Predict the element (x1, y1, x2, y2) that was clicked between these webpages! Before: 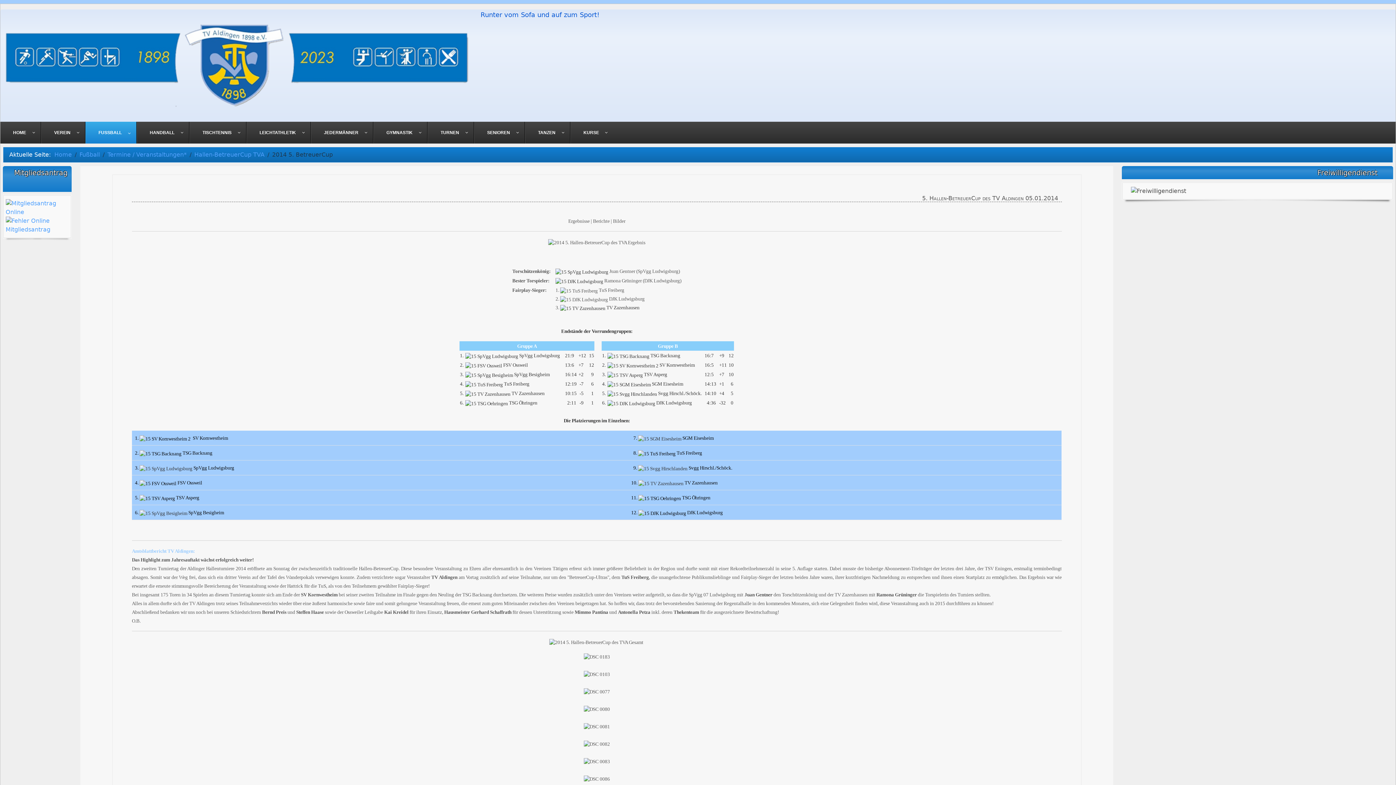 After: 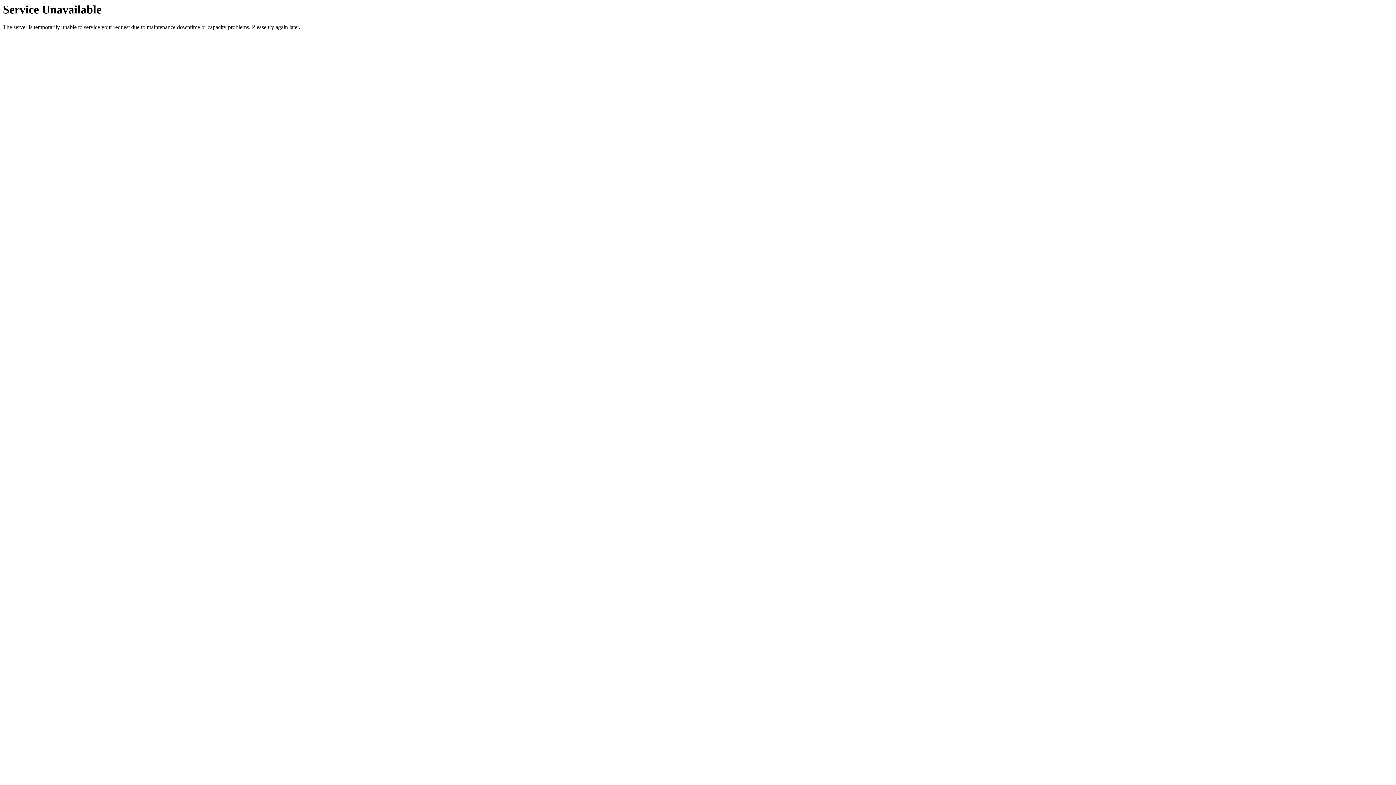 Action: bbox: (525, 121, 570, 143) label: TANZEN